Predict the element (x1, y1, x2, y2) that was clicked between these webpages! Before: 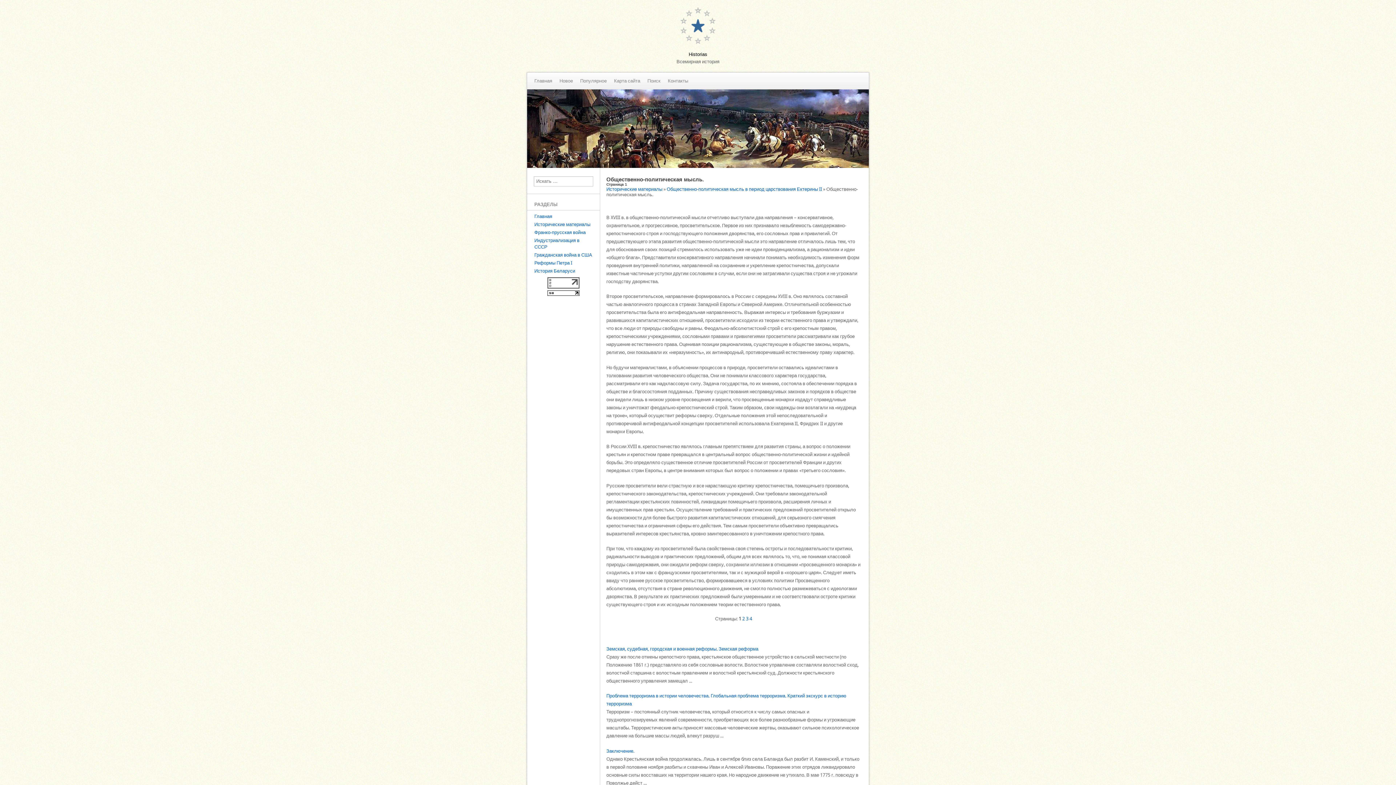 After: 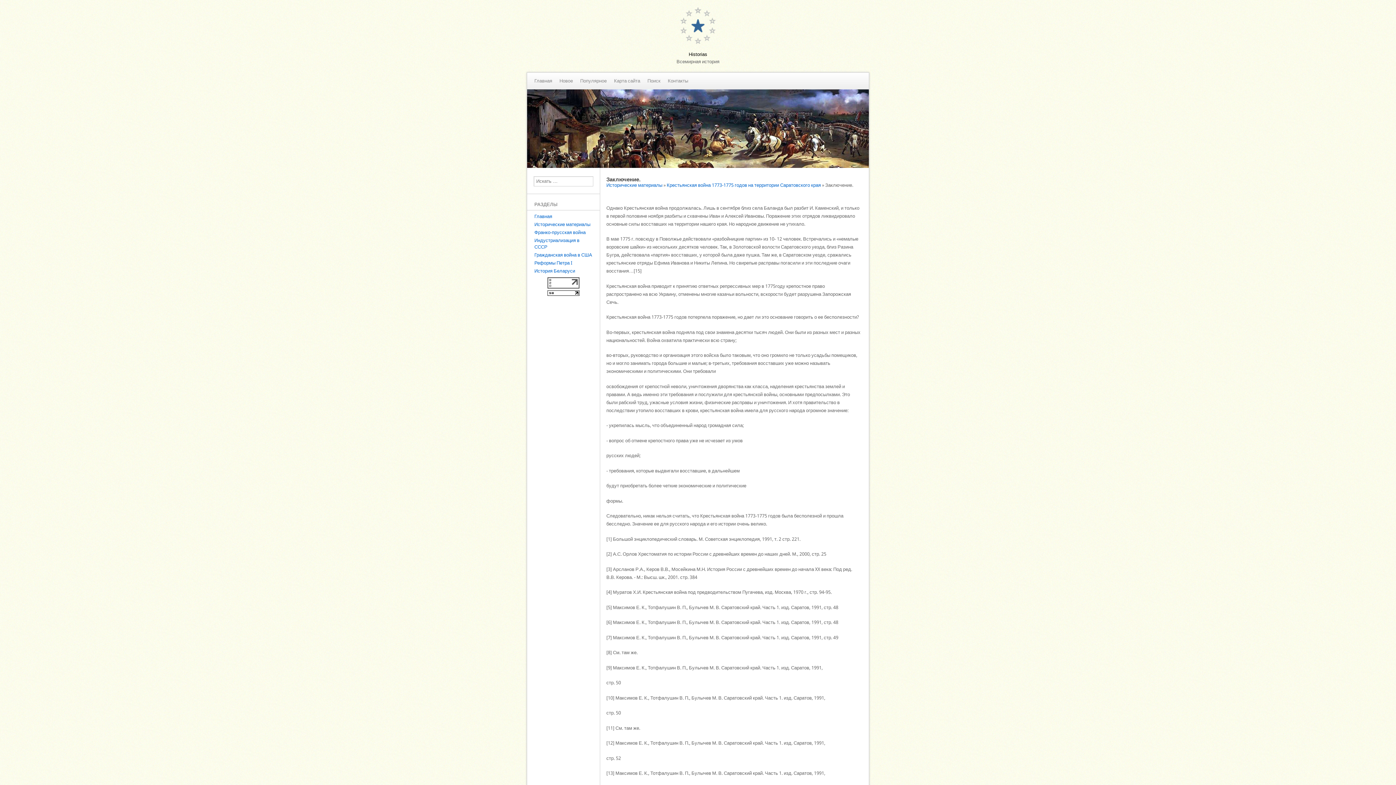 Action: bbox: (606, 748, 634, 754) label: Заключение.